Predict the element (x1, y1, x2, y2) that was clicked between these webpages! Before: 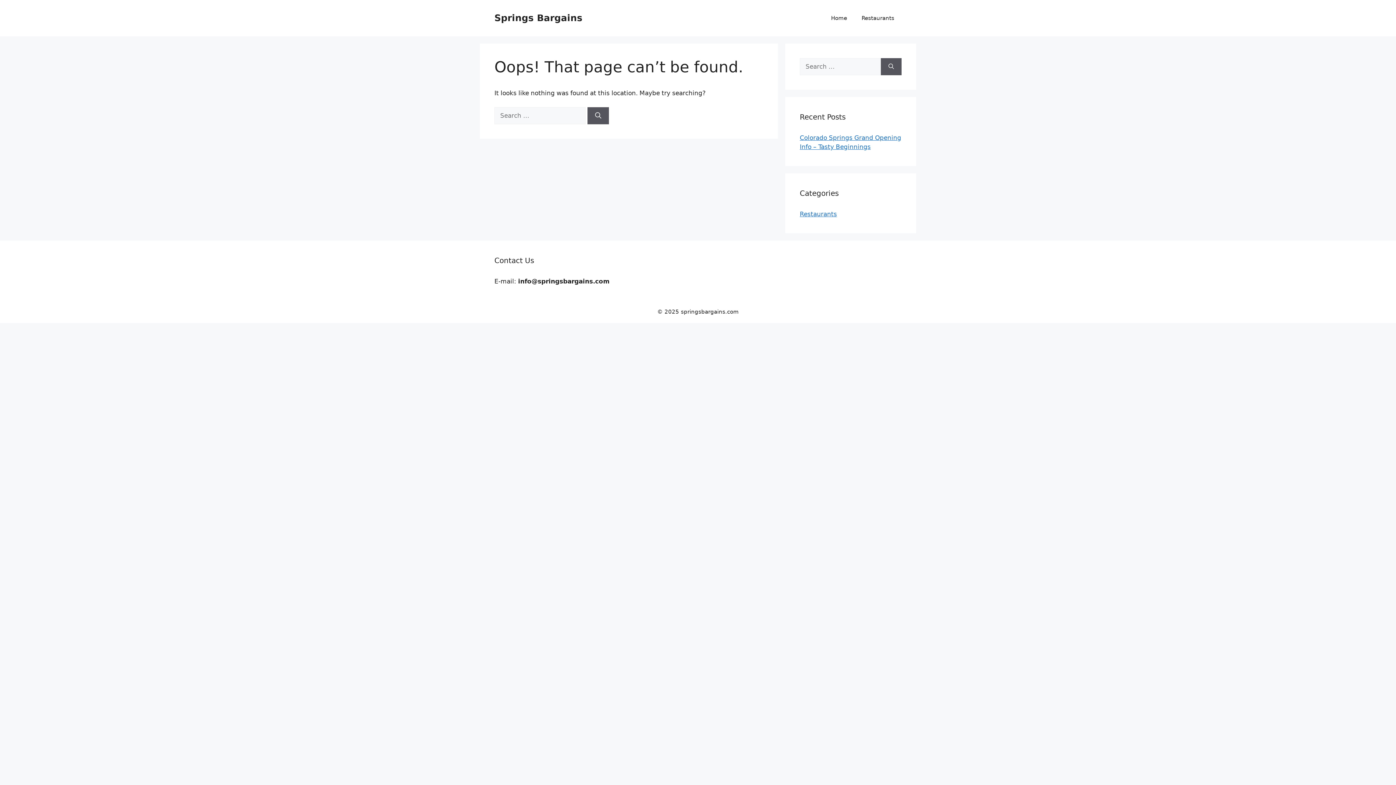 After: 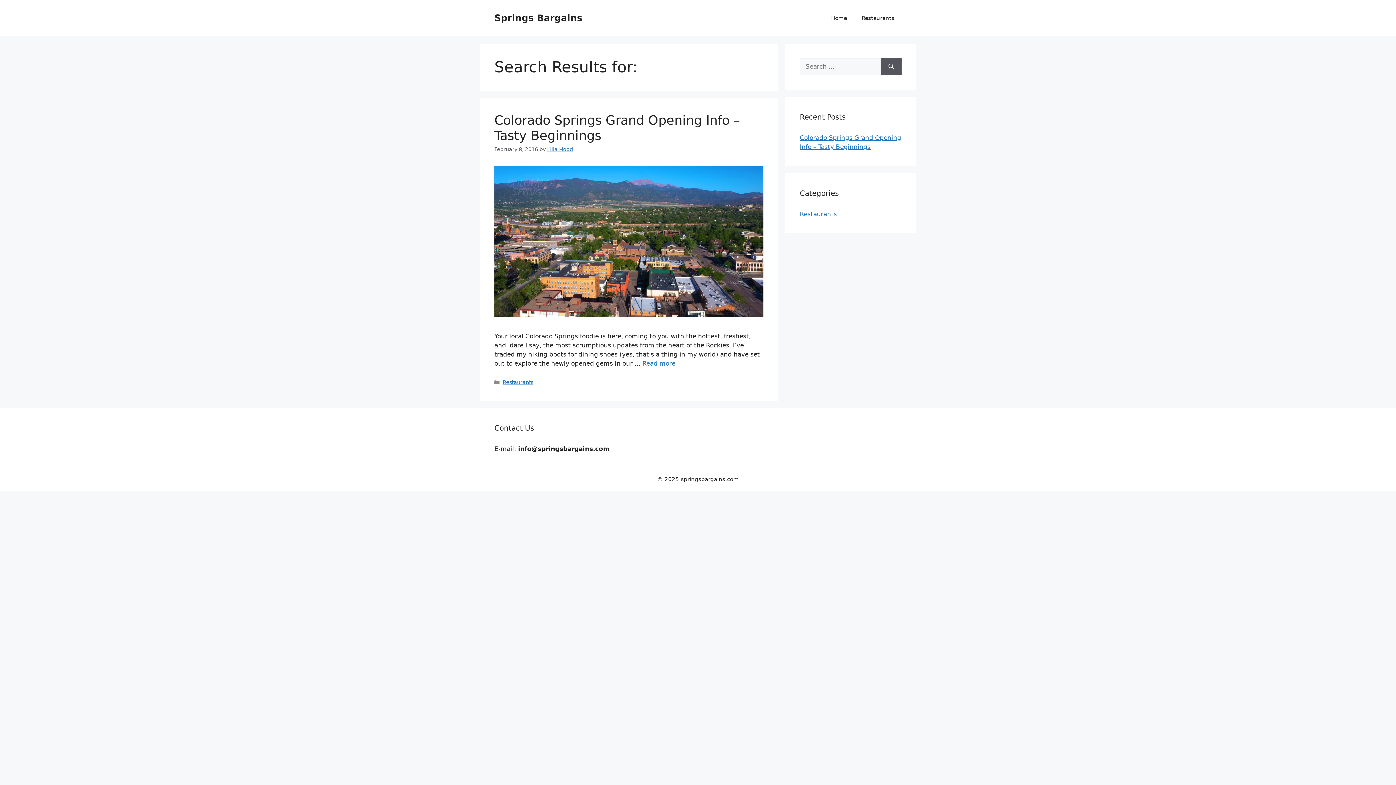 Action: bbox: (587, 107, 609, 124) label: Search